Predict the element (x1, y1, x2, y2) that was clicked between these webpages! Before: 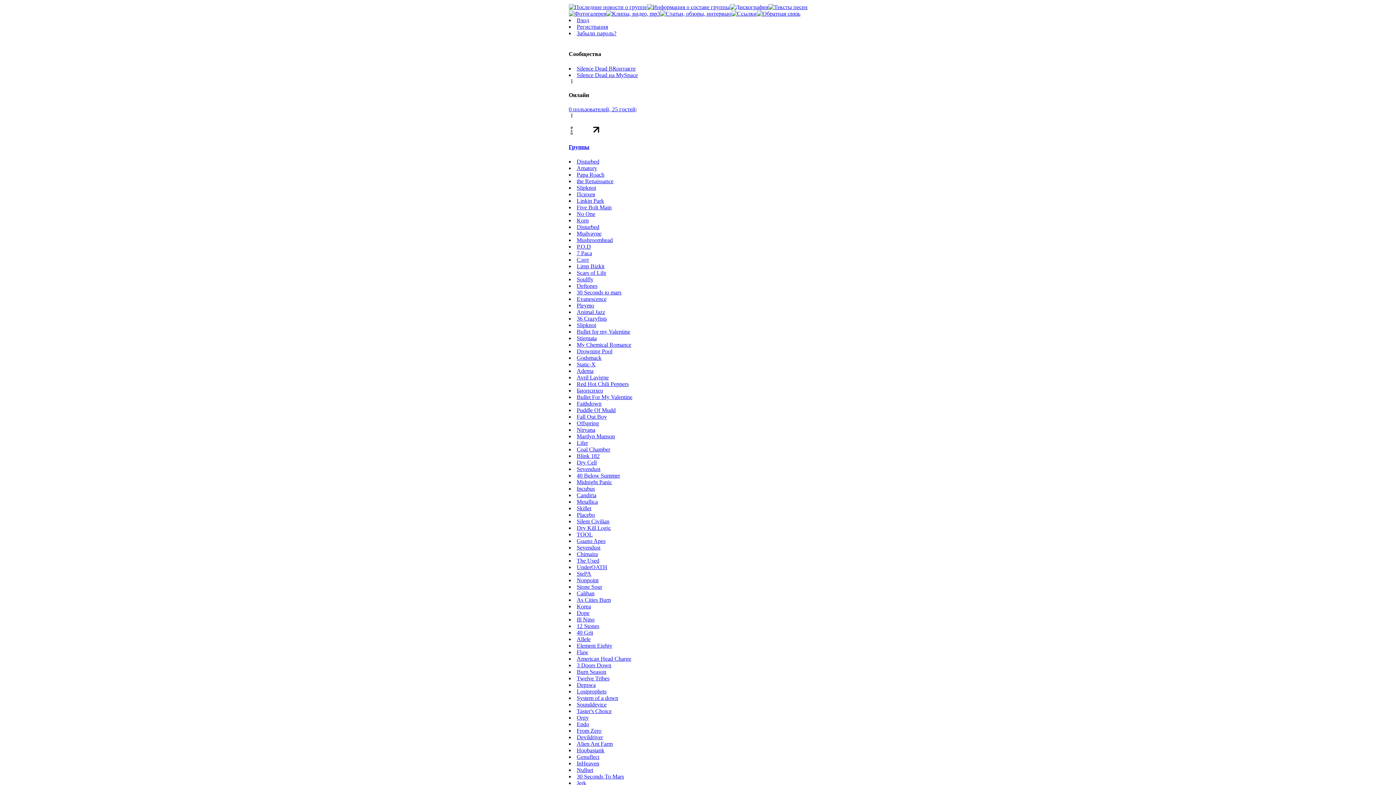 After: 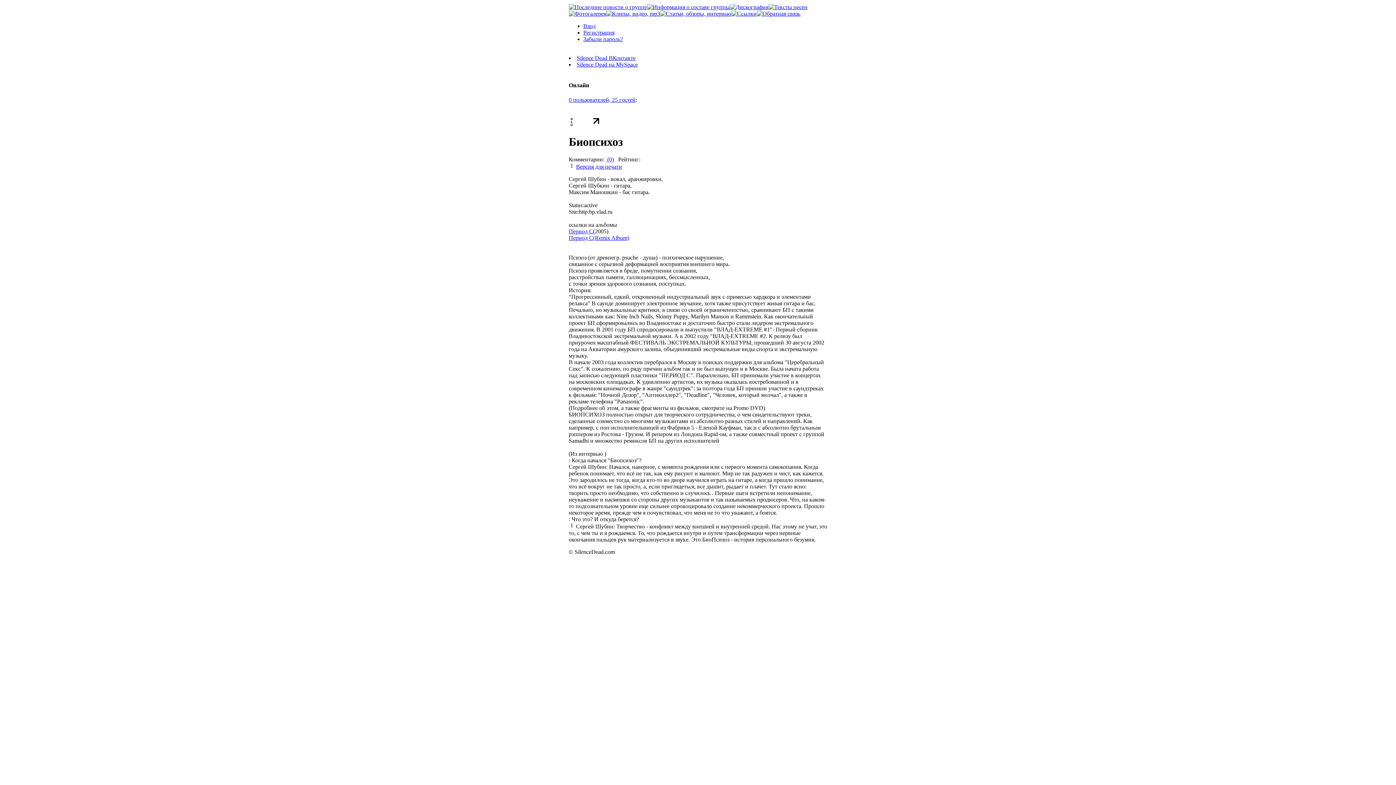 Action: label: Биопсихоз bbox: (576, 387, 603, 393)